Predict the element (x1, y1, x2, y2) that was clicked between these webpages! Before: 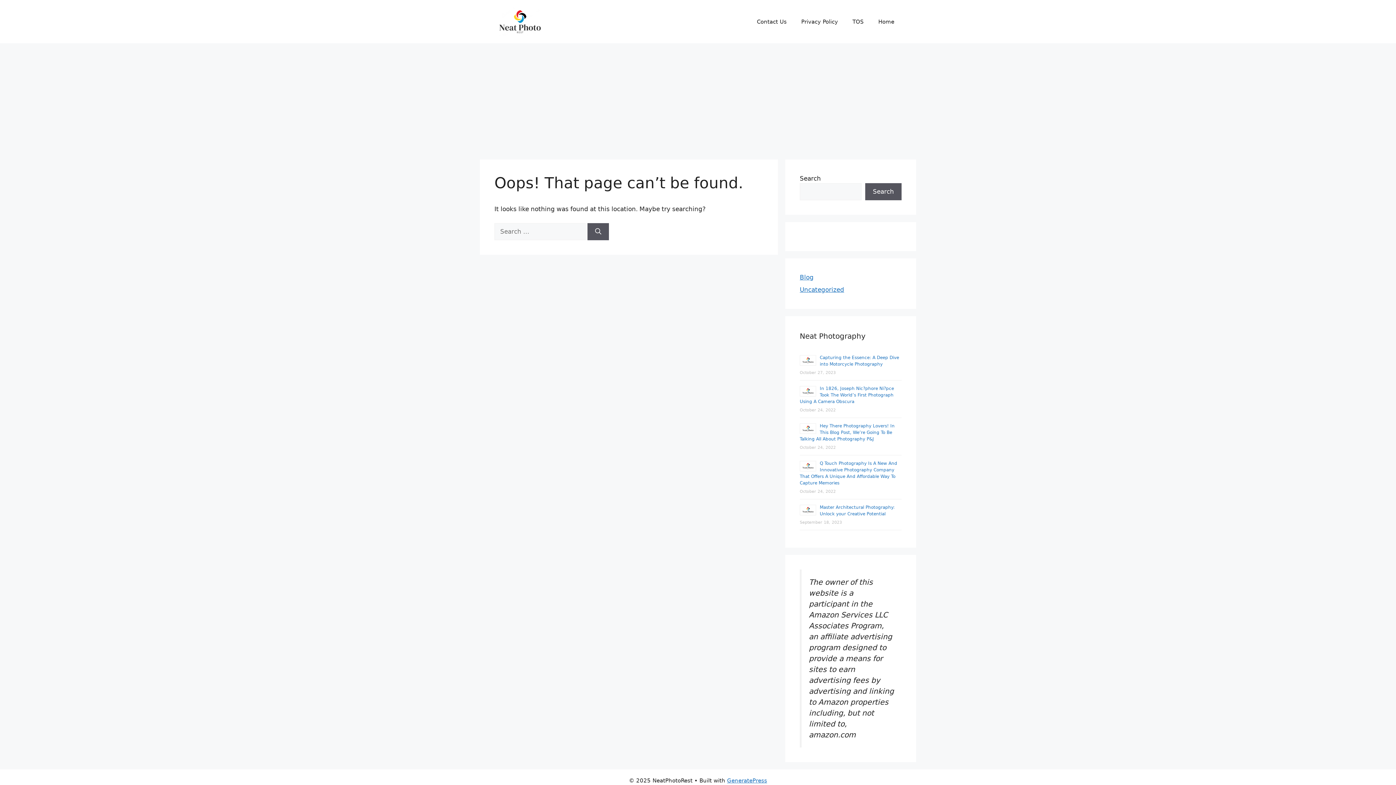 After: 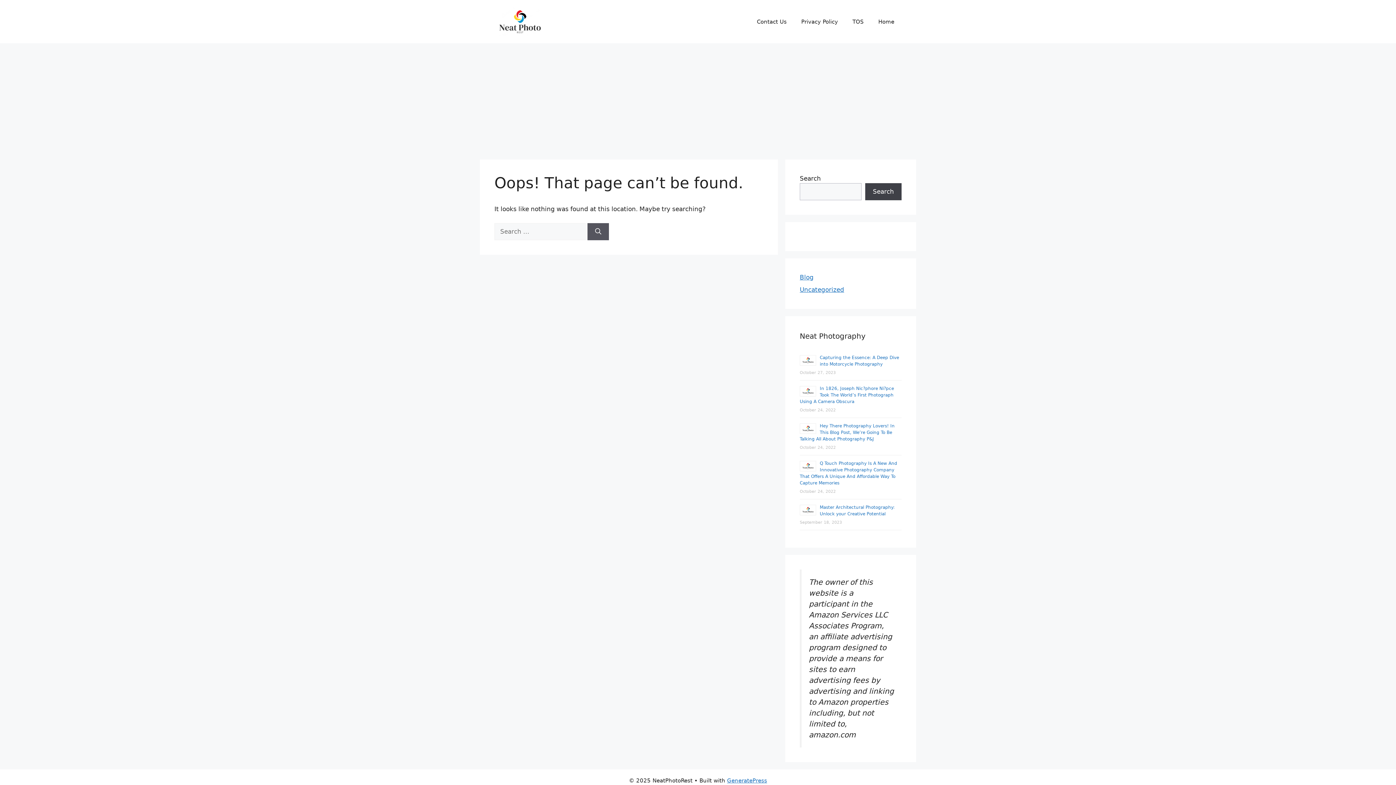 Action: bbox: (865, 183, 901, 200) label: Search